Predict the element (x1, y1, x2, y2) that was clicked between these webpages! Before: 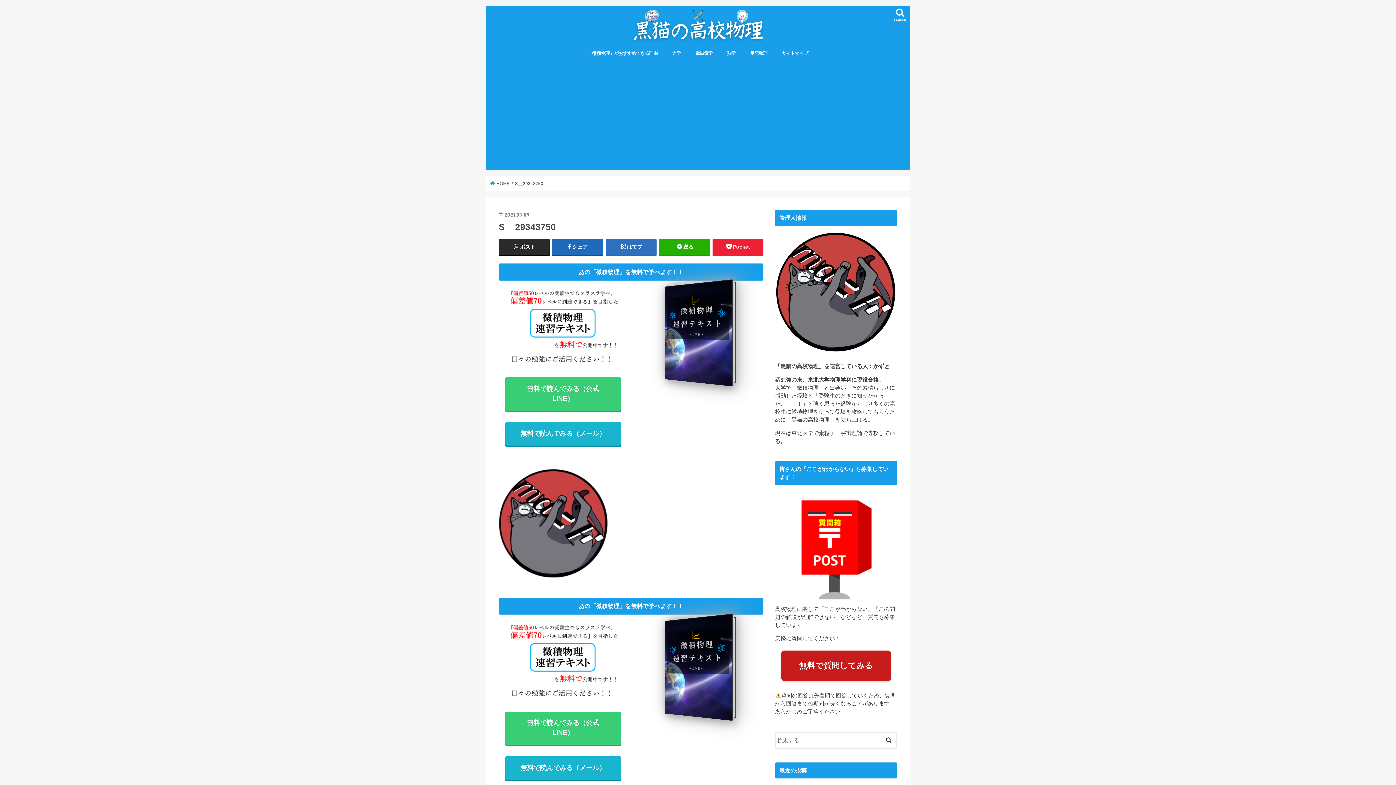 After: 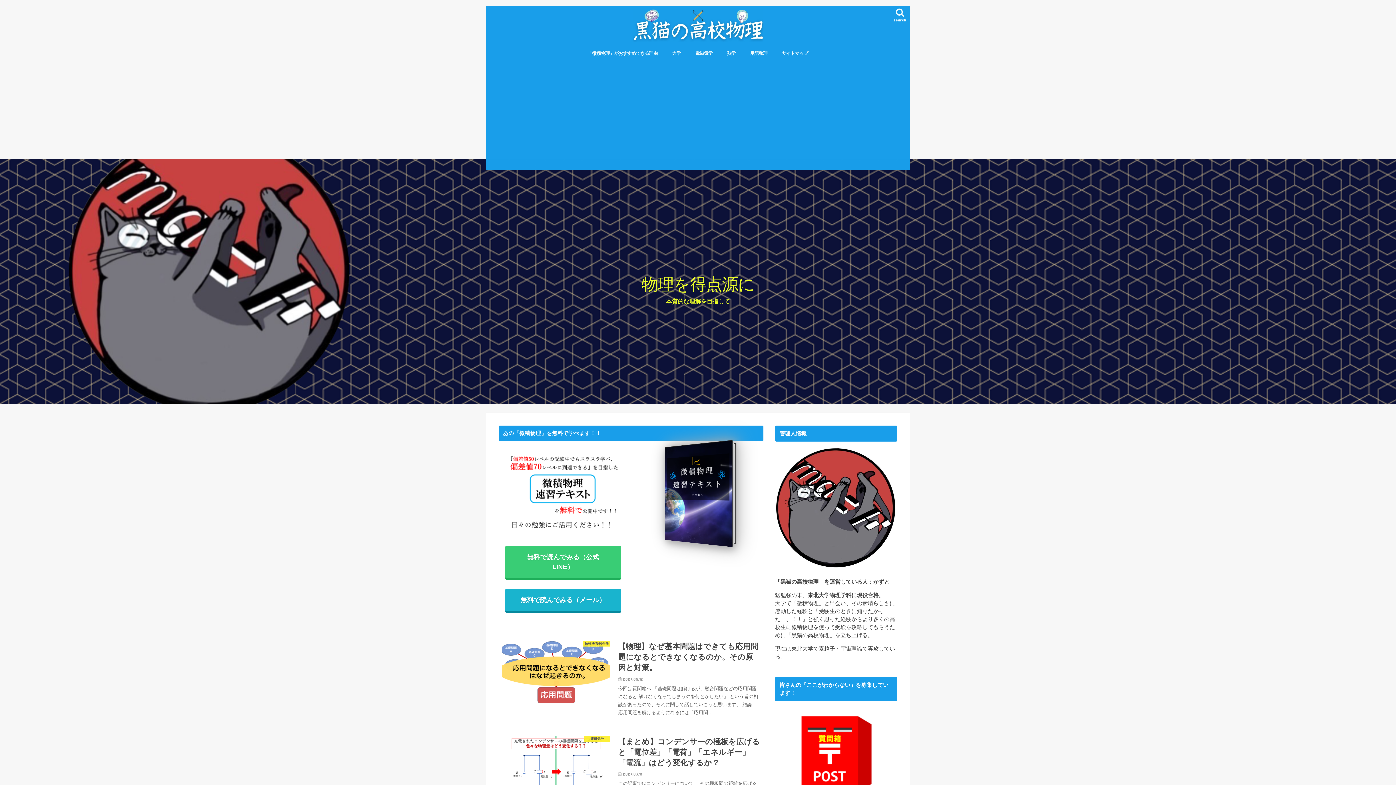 Action: bbox: (490, 181, 509, 185) label:  HOME